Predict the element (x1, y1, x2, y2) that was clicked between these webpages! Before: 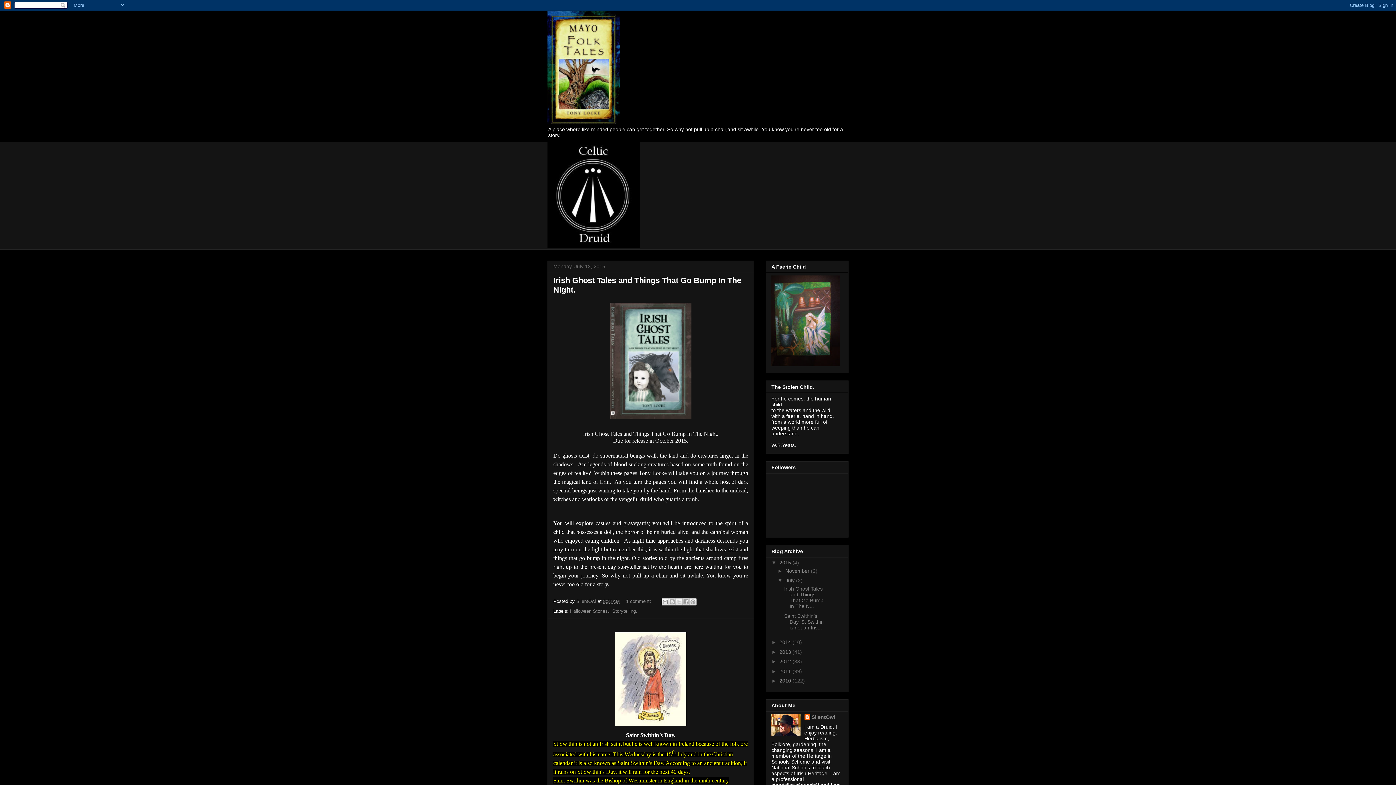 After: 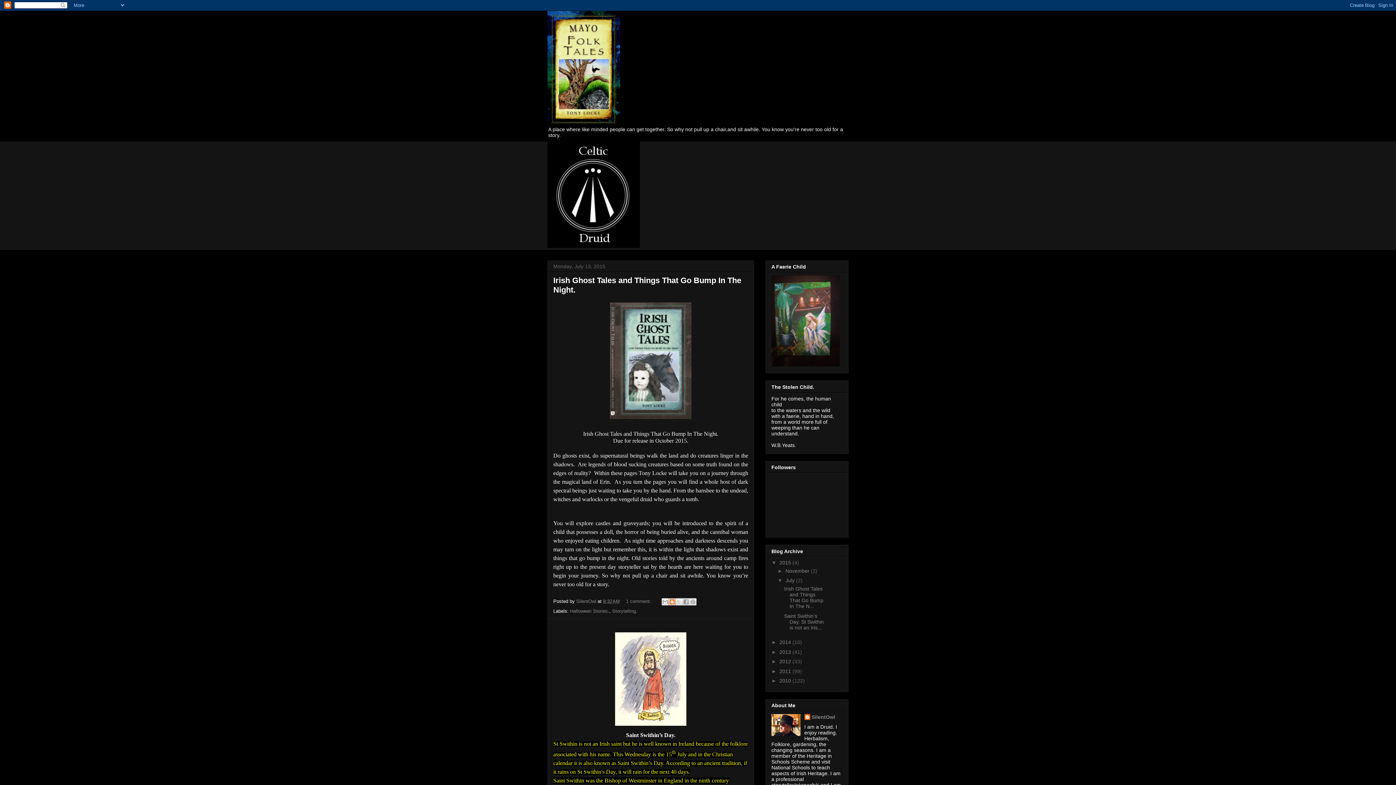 Action: bbox: (668, 598, 676, 605) label: BlogThis!